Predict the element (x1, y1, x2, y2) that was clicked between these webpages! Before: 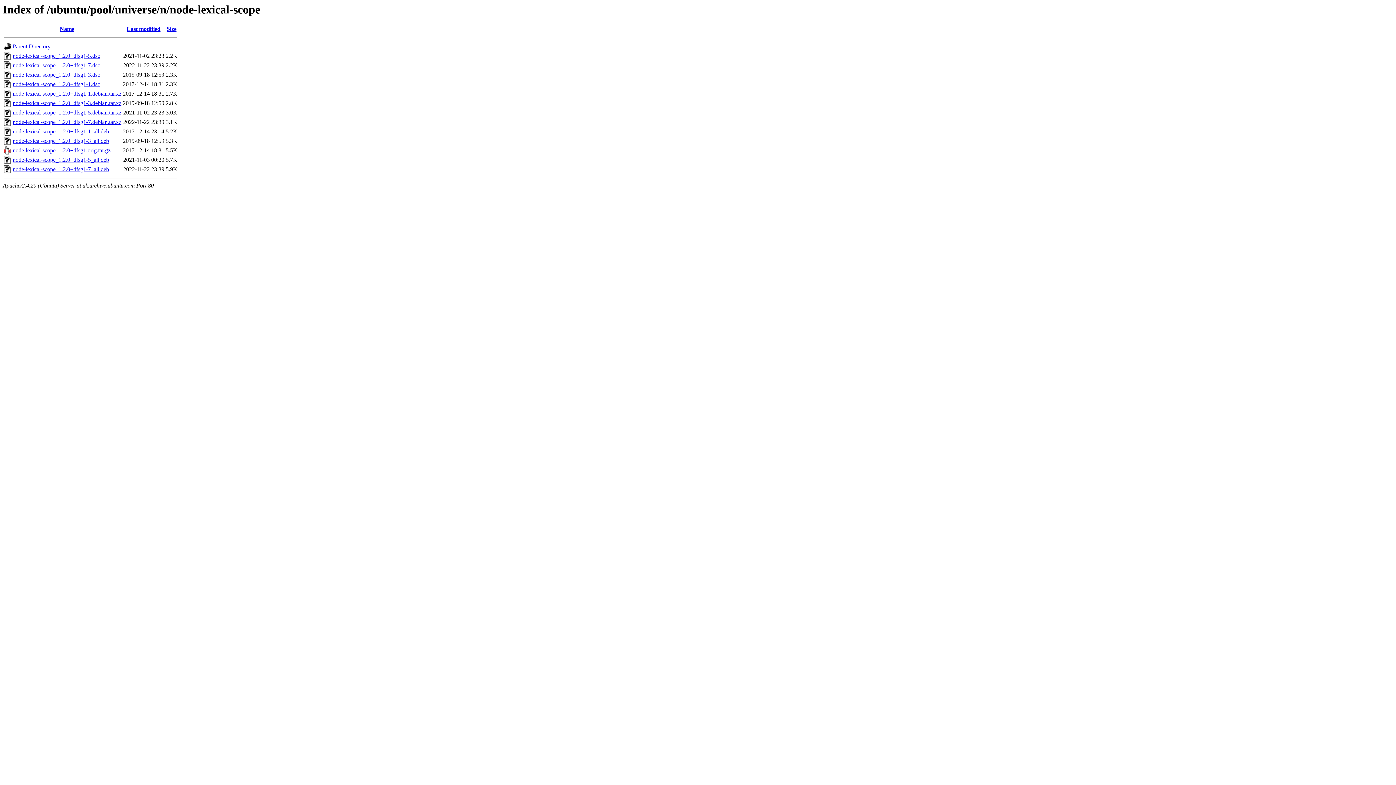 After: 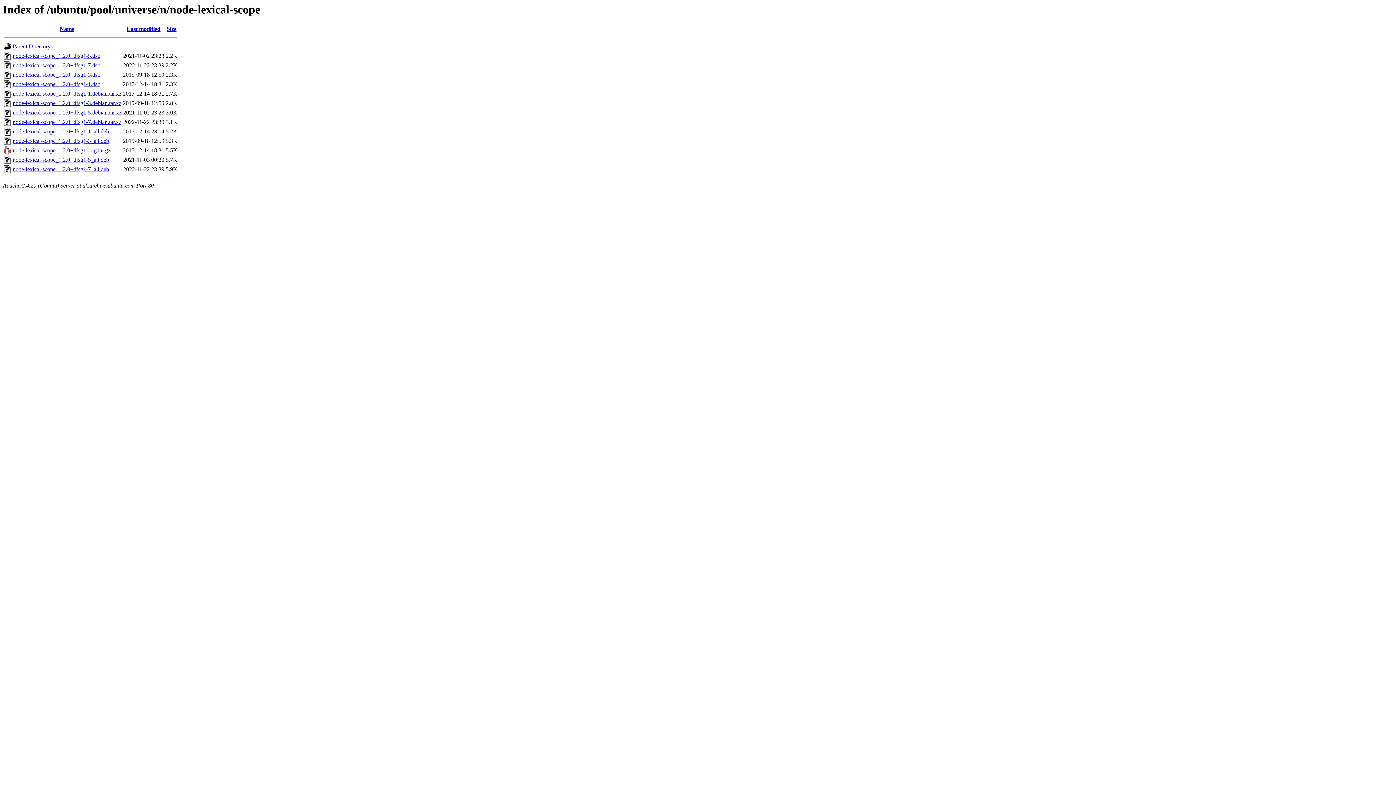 Action: label: node-lexical-scope_1.2.0+dfsg1-3_all.deb bbox: (12, 137, 109, 144)